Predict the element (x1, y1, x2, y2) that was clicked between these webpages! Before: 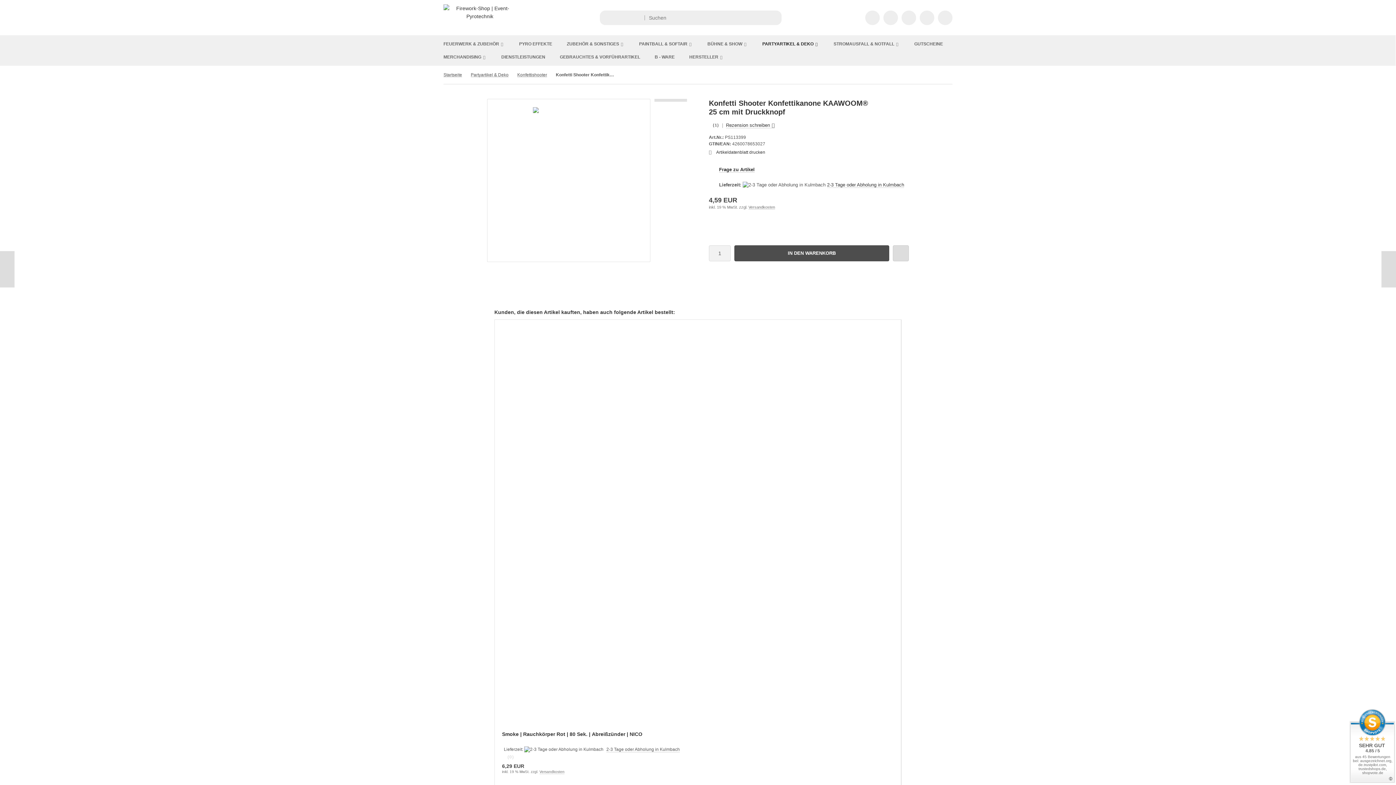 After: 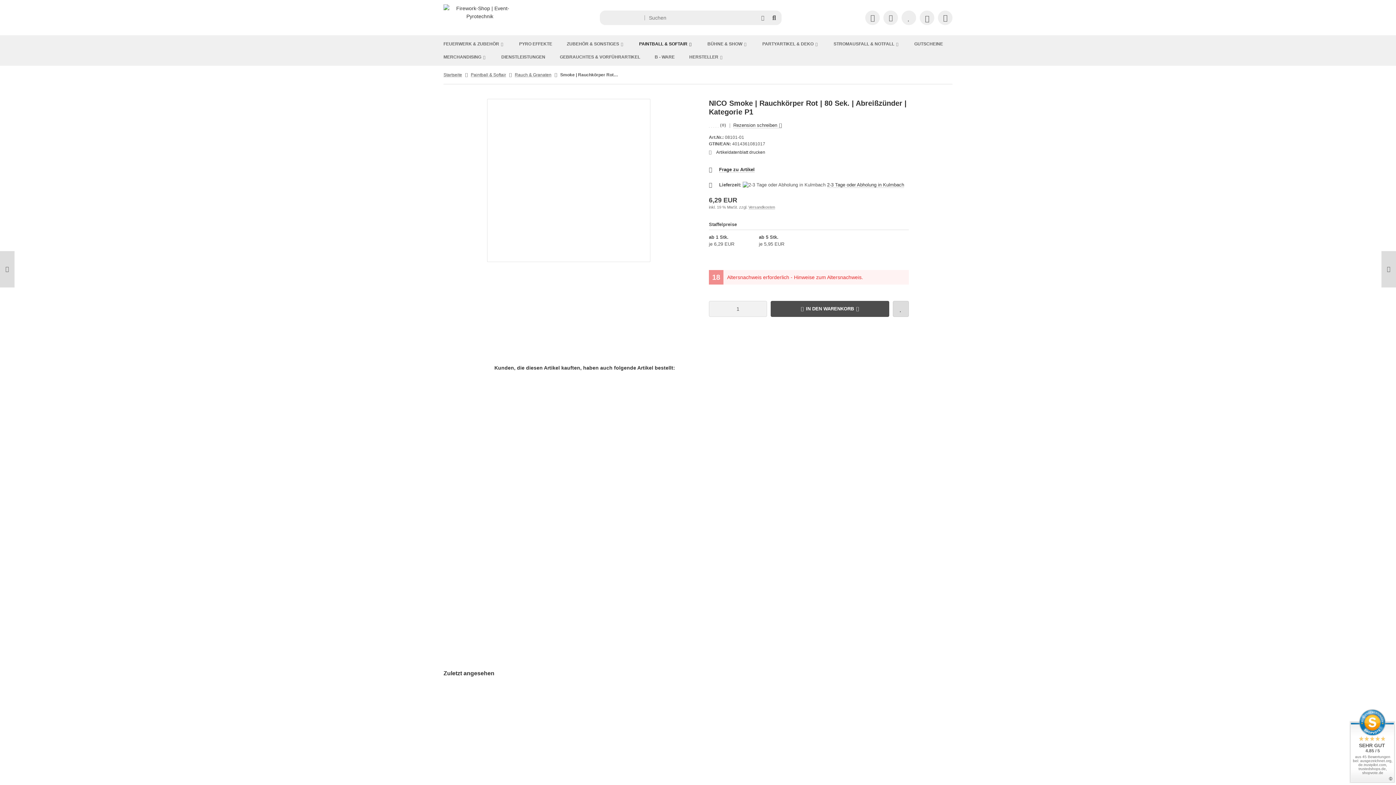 Action: label: Smoke | Rauchkörper Rot | 80 Sek. | Abreißzünder | NICO bbox: (502, 731, 893, 743)